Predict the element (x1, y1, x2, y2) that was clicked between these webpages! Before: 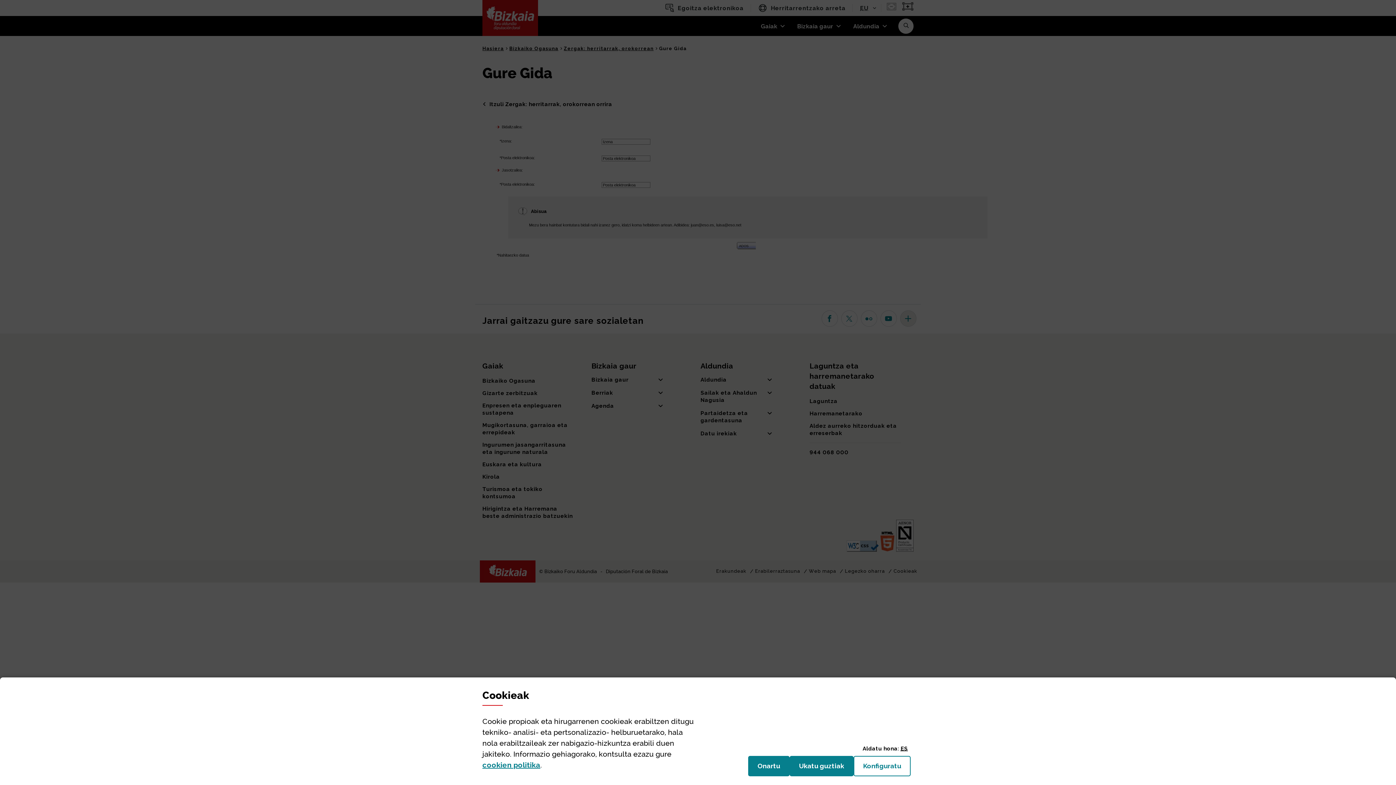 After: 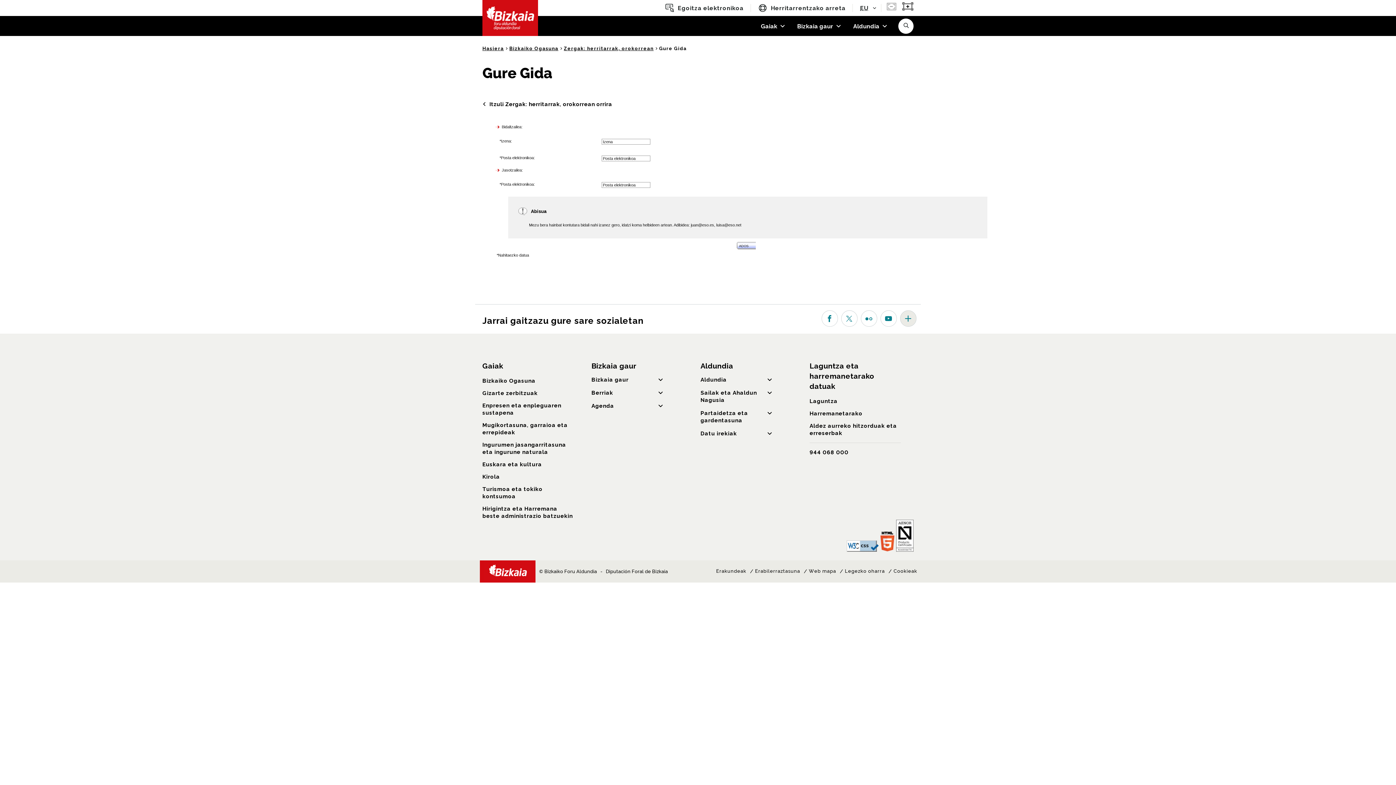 Action: label: Onartu
(cookie) bbox: (748, 756, 789, 776)